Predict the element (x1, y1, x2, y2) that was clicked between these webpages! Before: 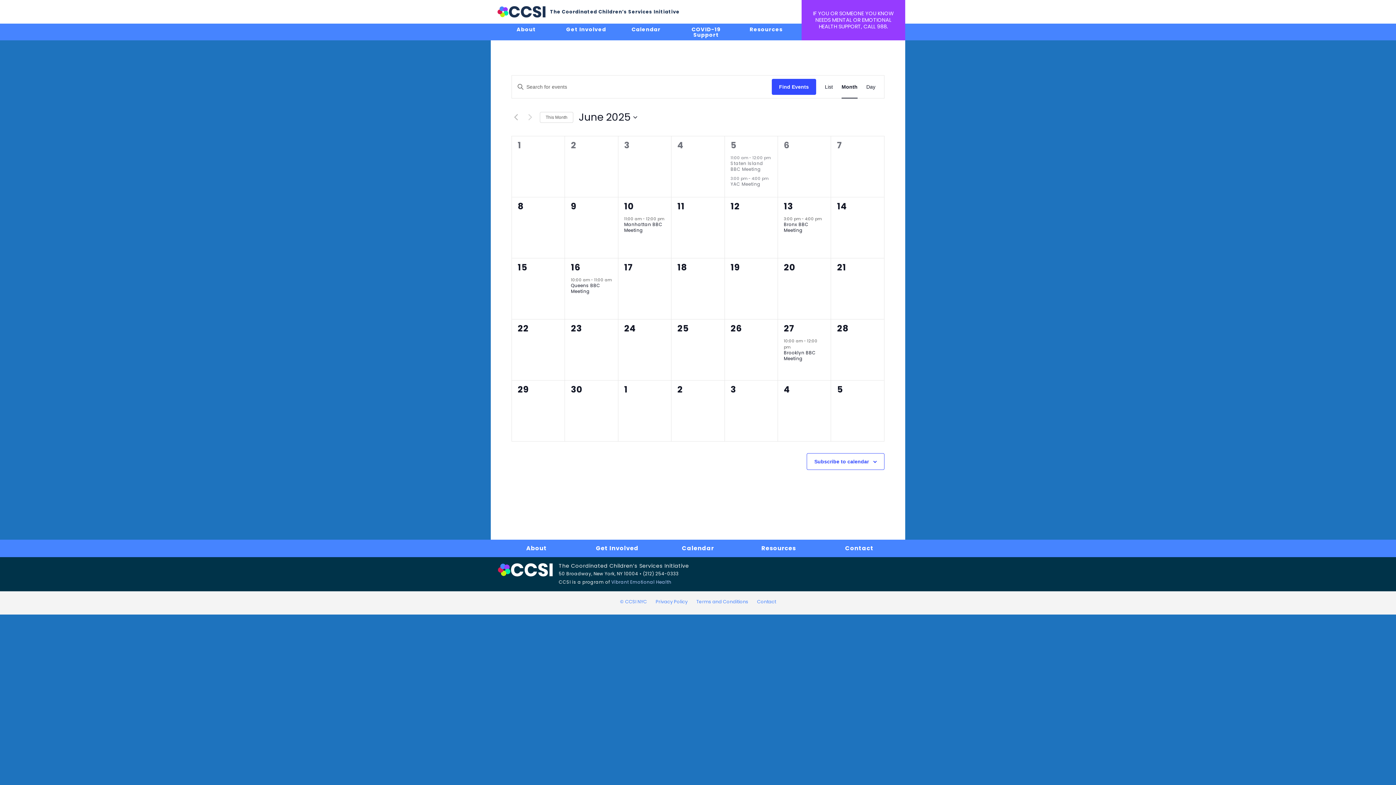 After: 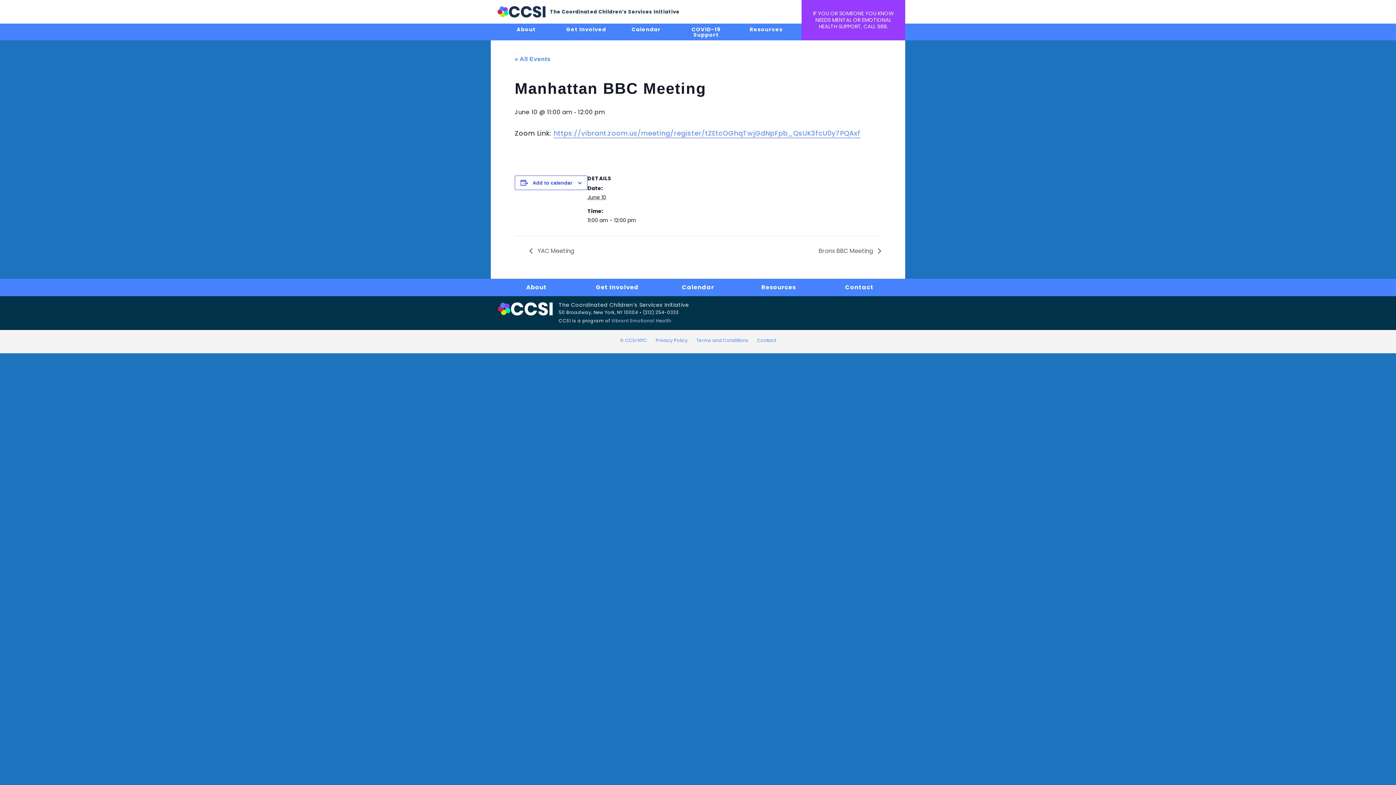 Action: label: Manhattan BBC Meeting bbox: (624, 221, 662, 233)